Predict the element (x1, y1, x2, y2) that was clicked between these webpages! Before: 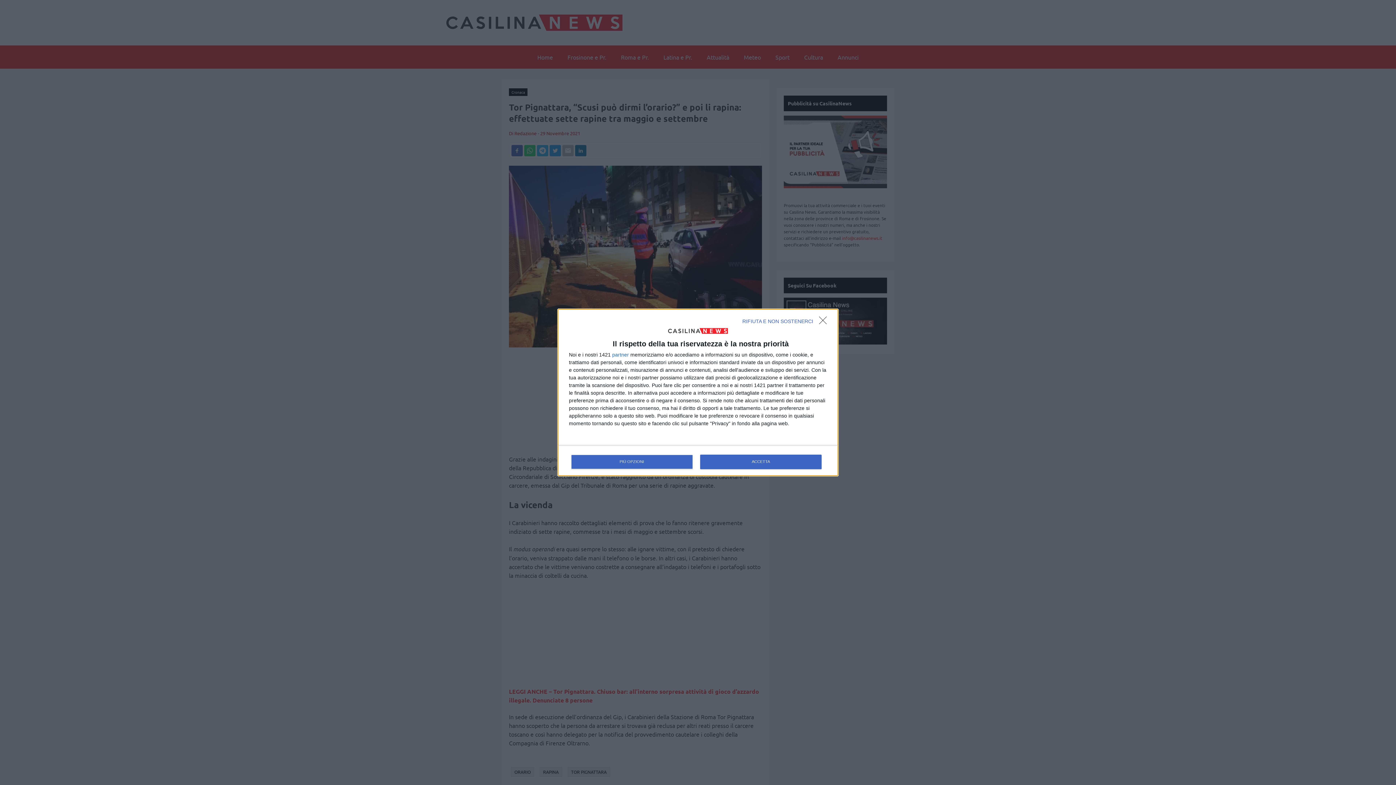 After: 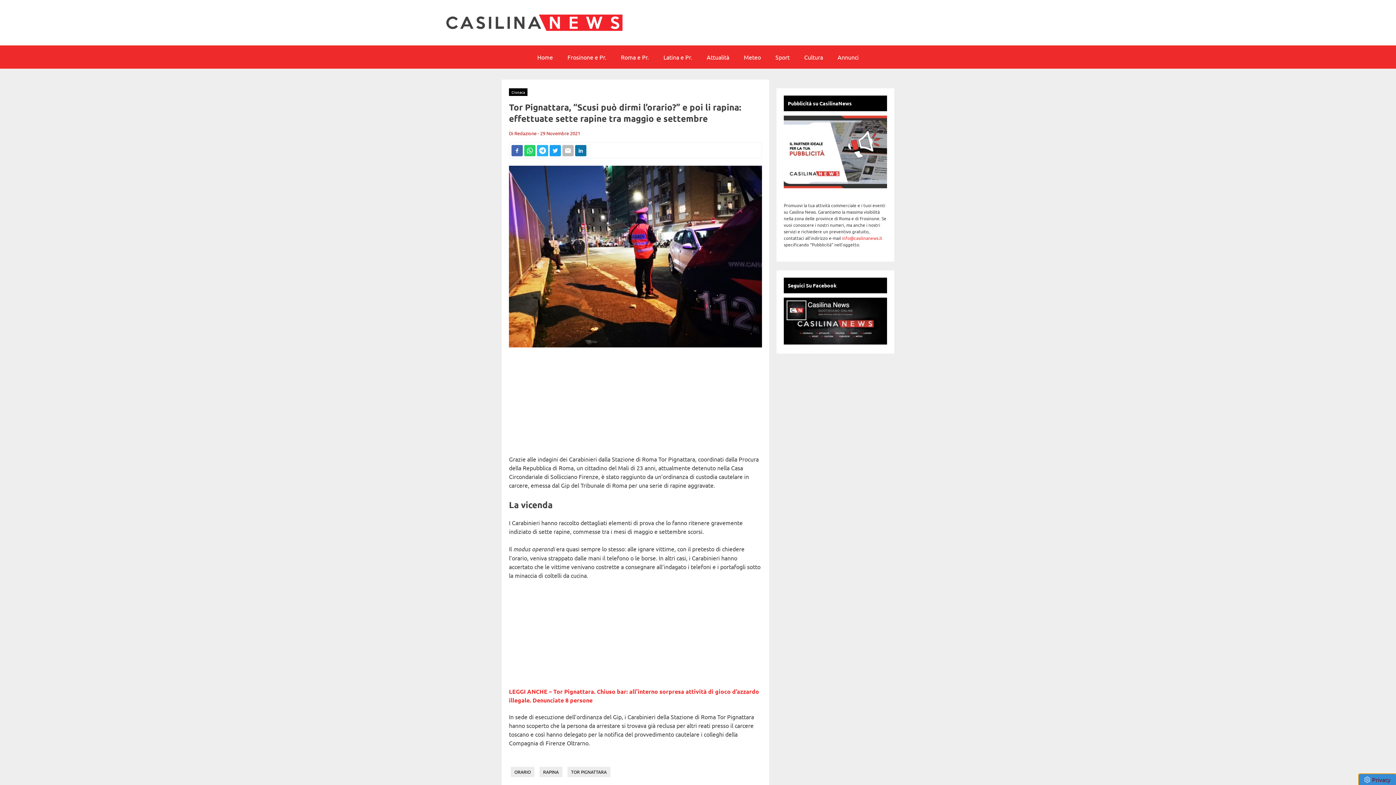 Action: label: ACCETTA bbox: (700, 454, 821, 469)